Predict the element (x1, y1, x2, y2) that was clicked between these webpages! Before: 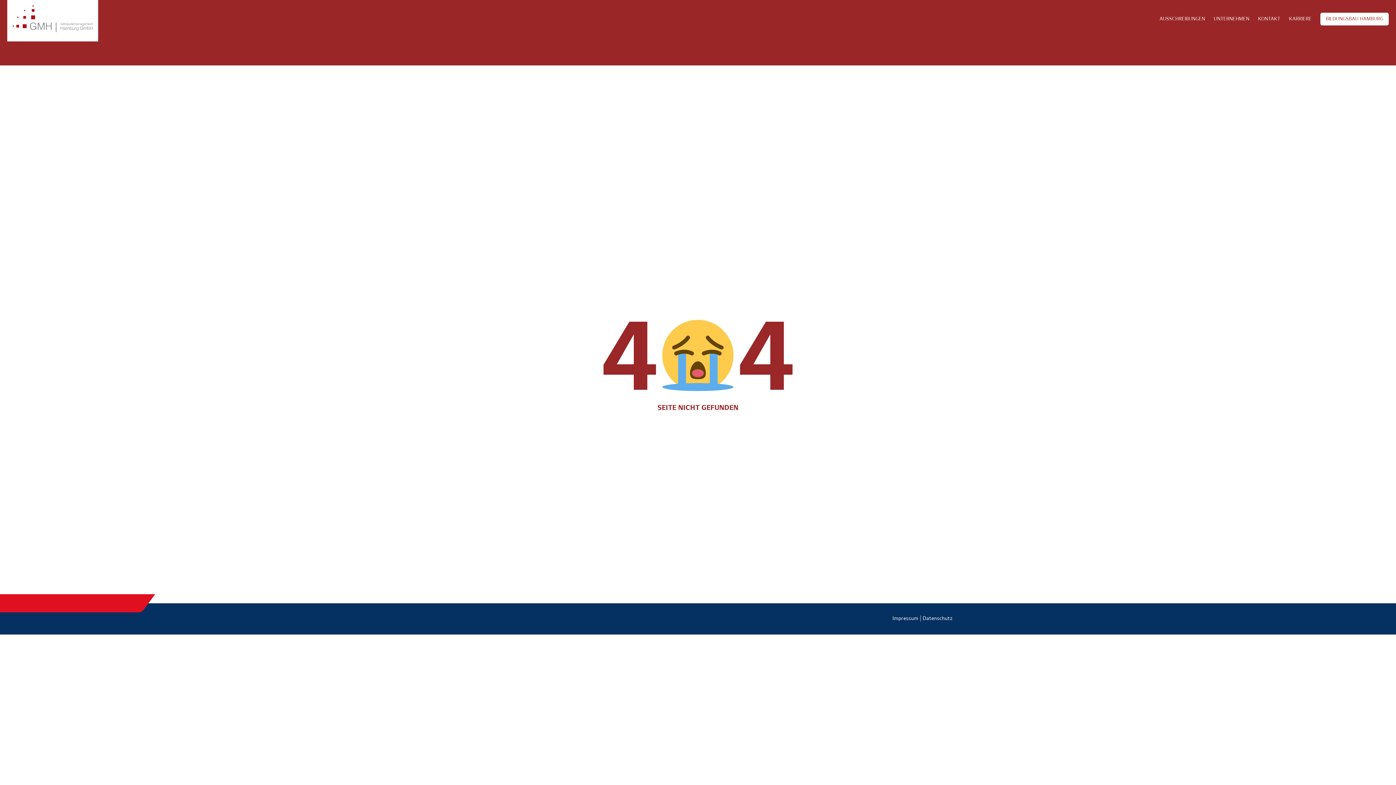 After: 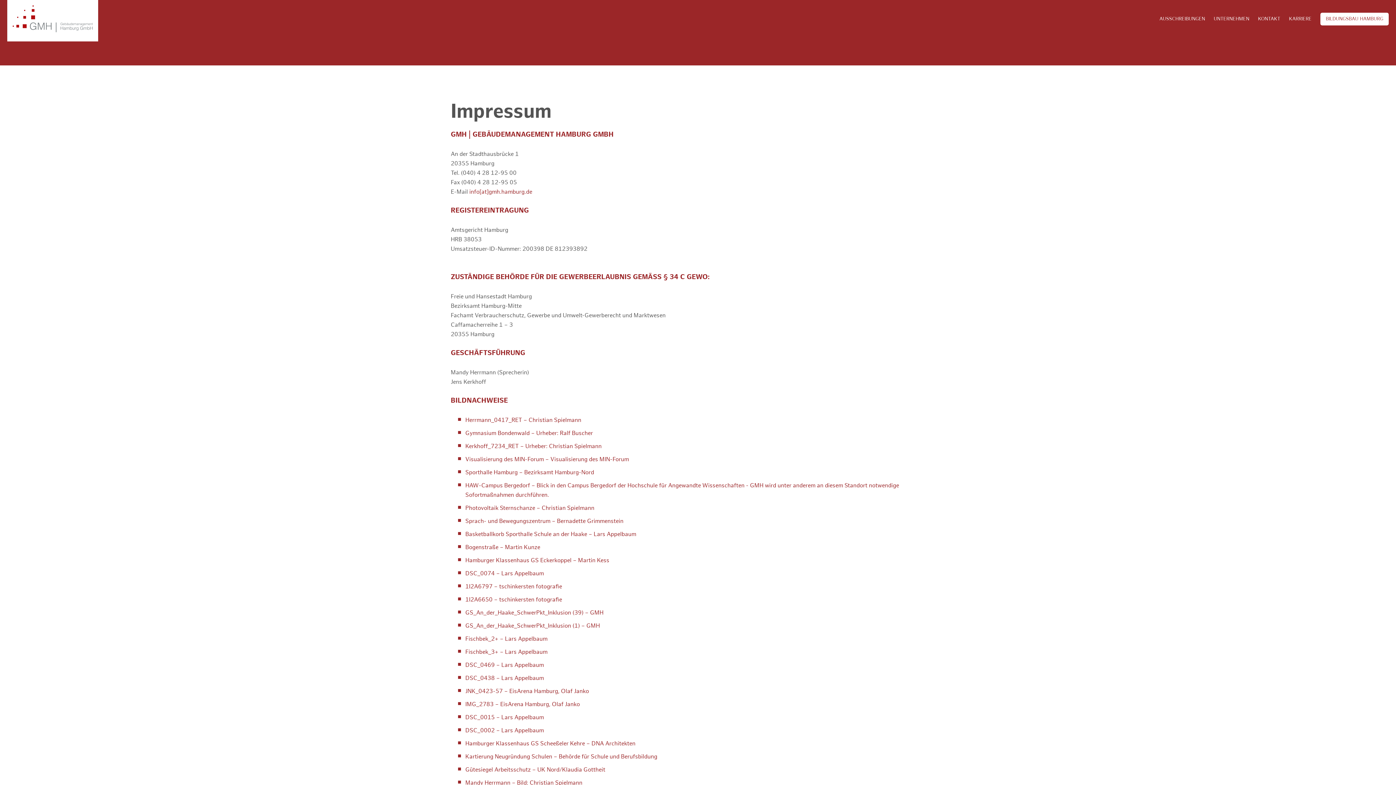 Action: label: Impressum bbox: (892, 616, 918, 621)